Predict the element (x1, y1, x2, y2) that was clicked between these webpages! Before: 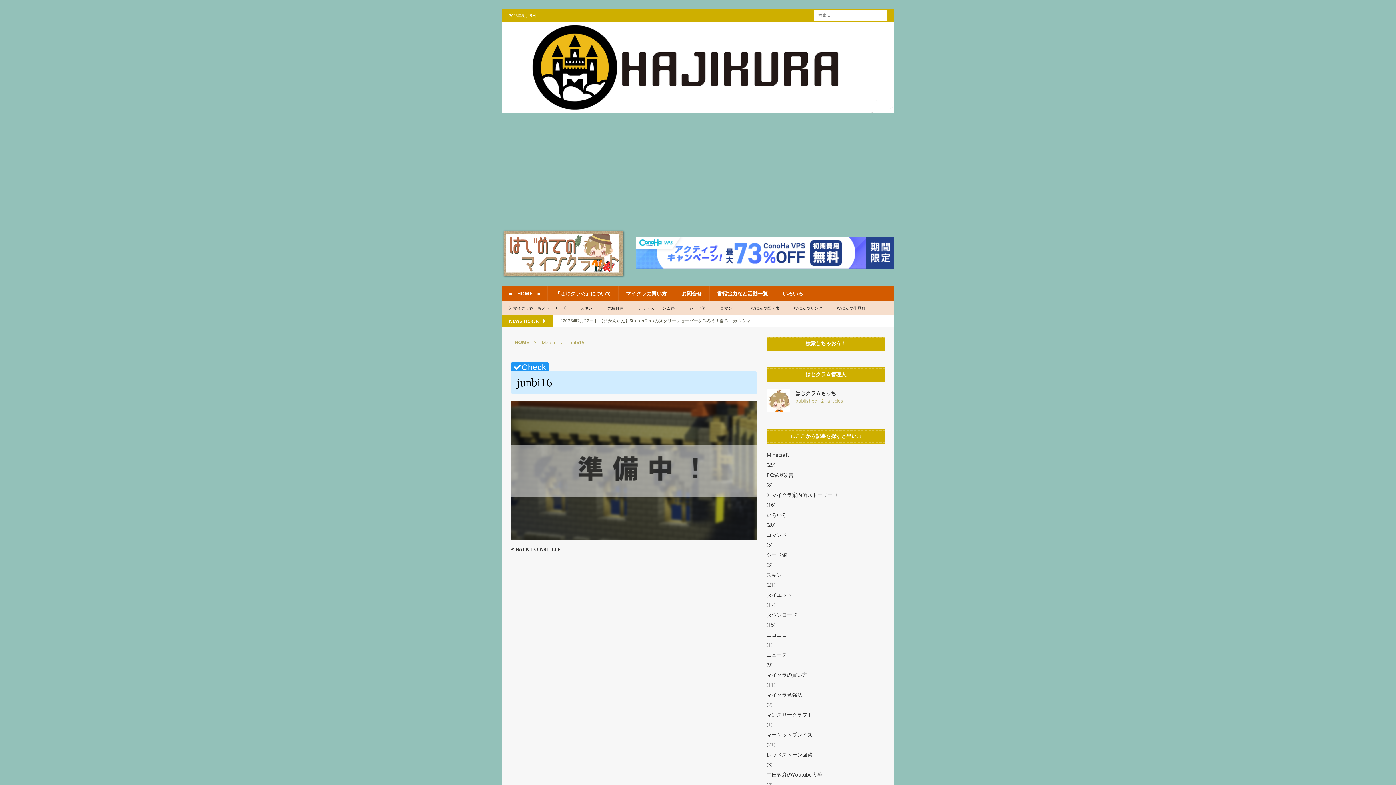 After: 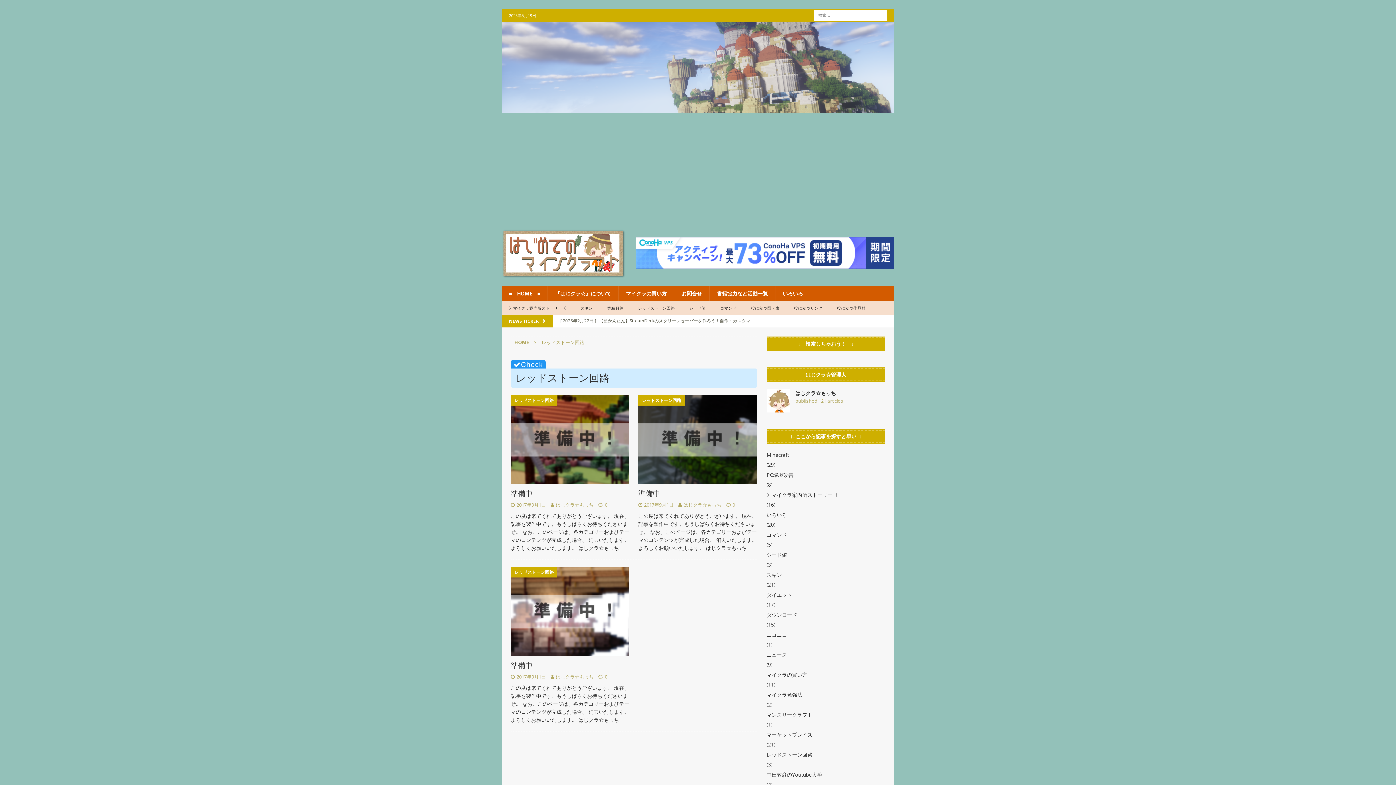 Action: label: レッドストーン回路 bbox: (630, 301, 682, 315)